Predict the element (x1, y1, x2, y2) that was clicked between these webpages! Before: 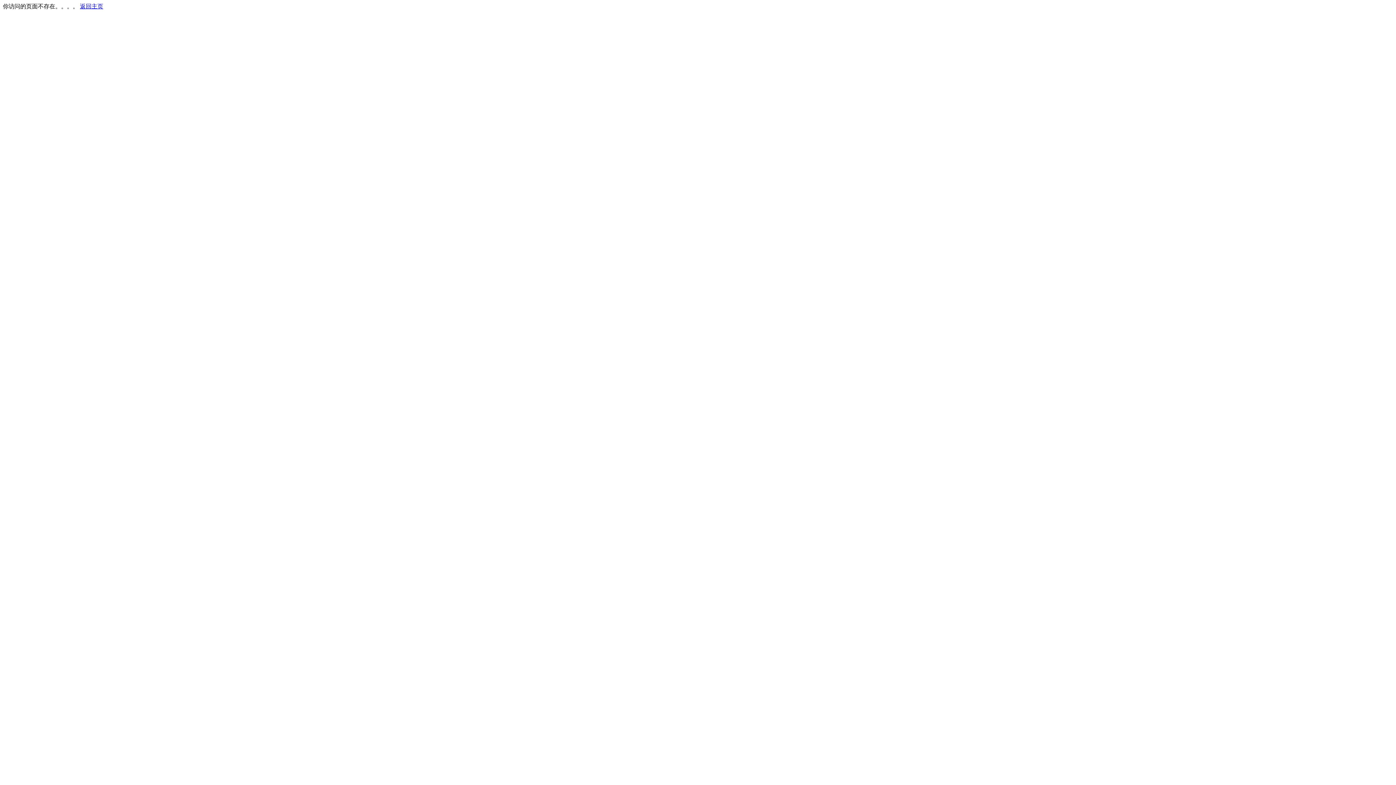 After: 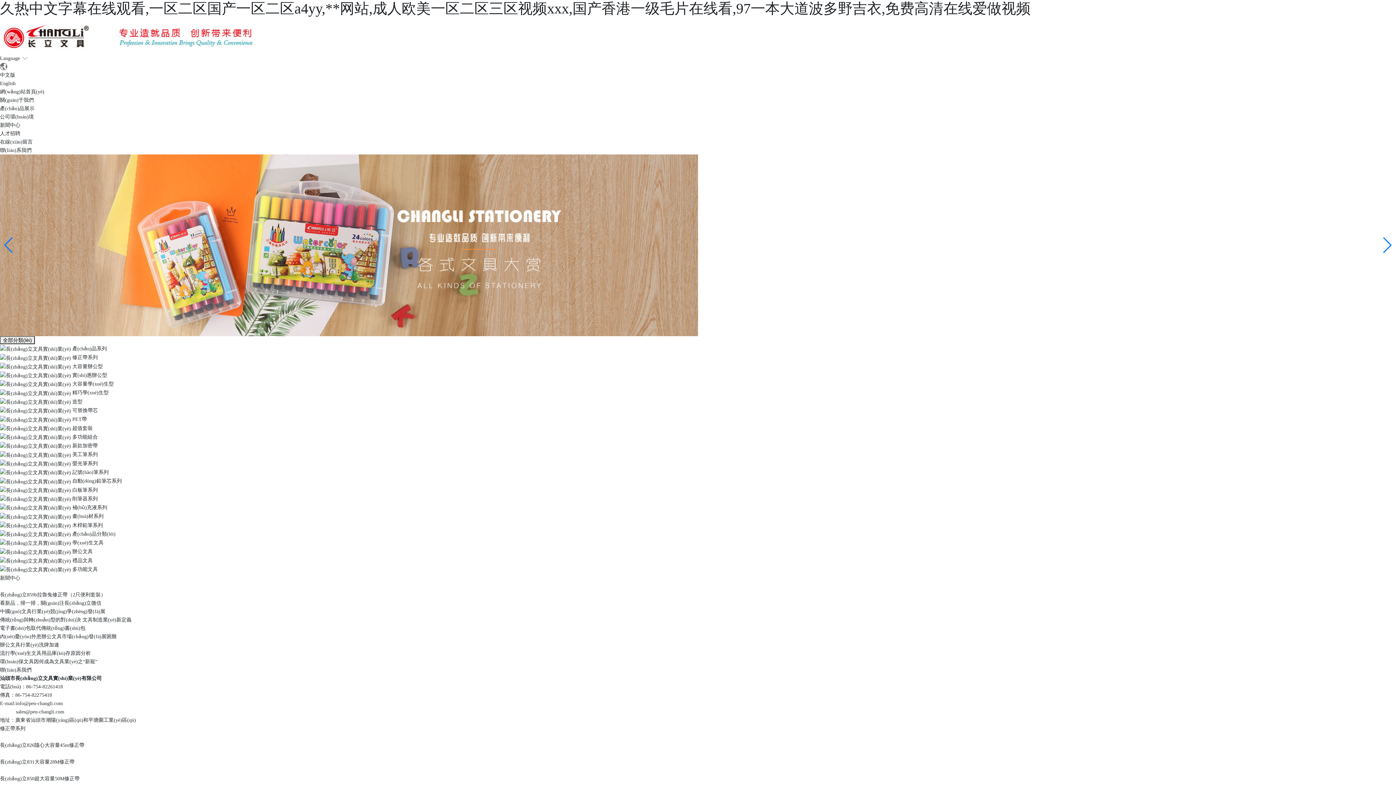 Action: bbox: (80, 3, 103, 9) label: 返回主页